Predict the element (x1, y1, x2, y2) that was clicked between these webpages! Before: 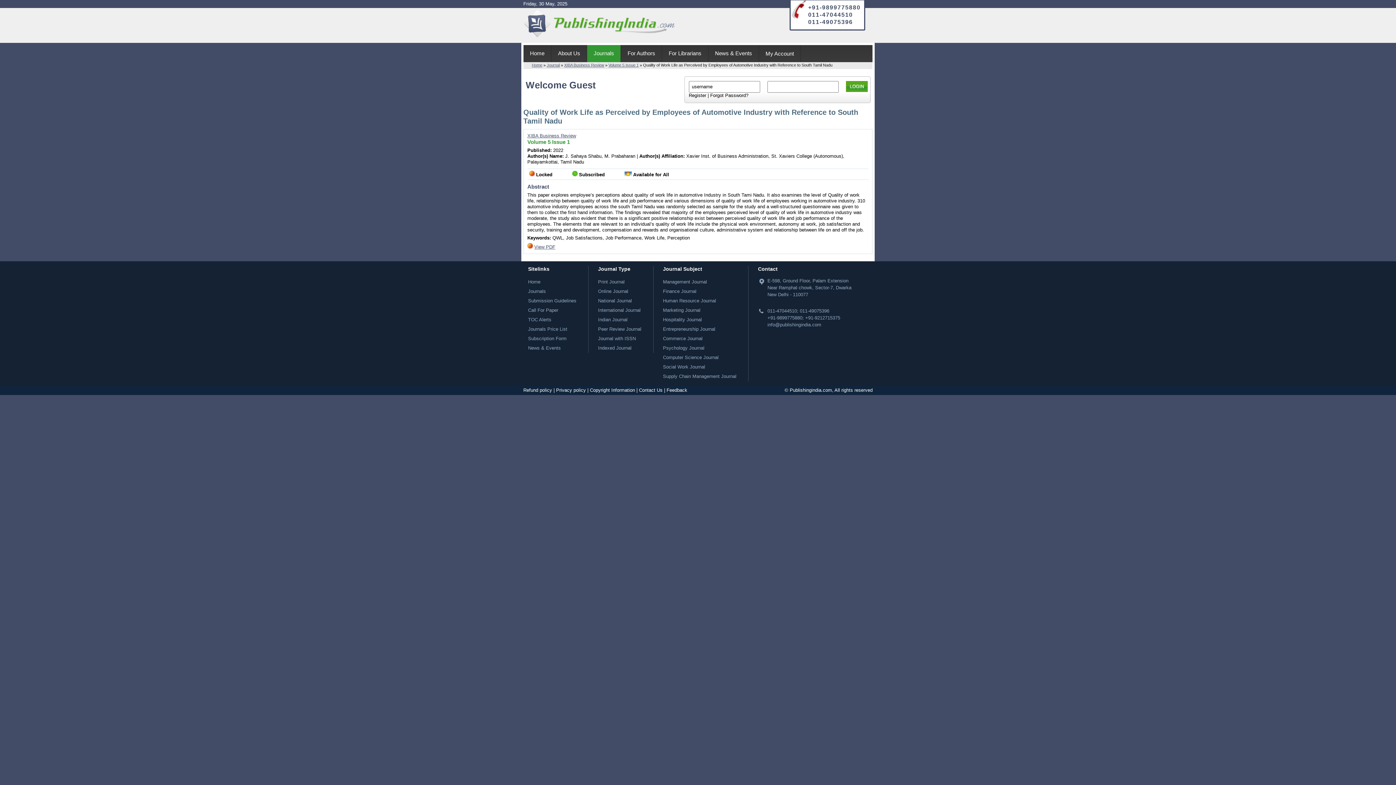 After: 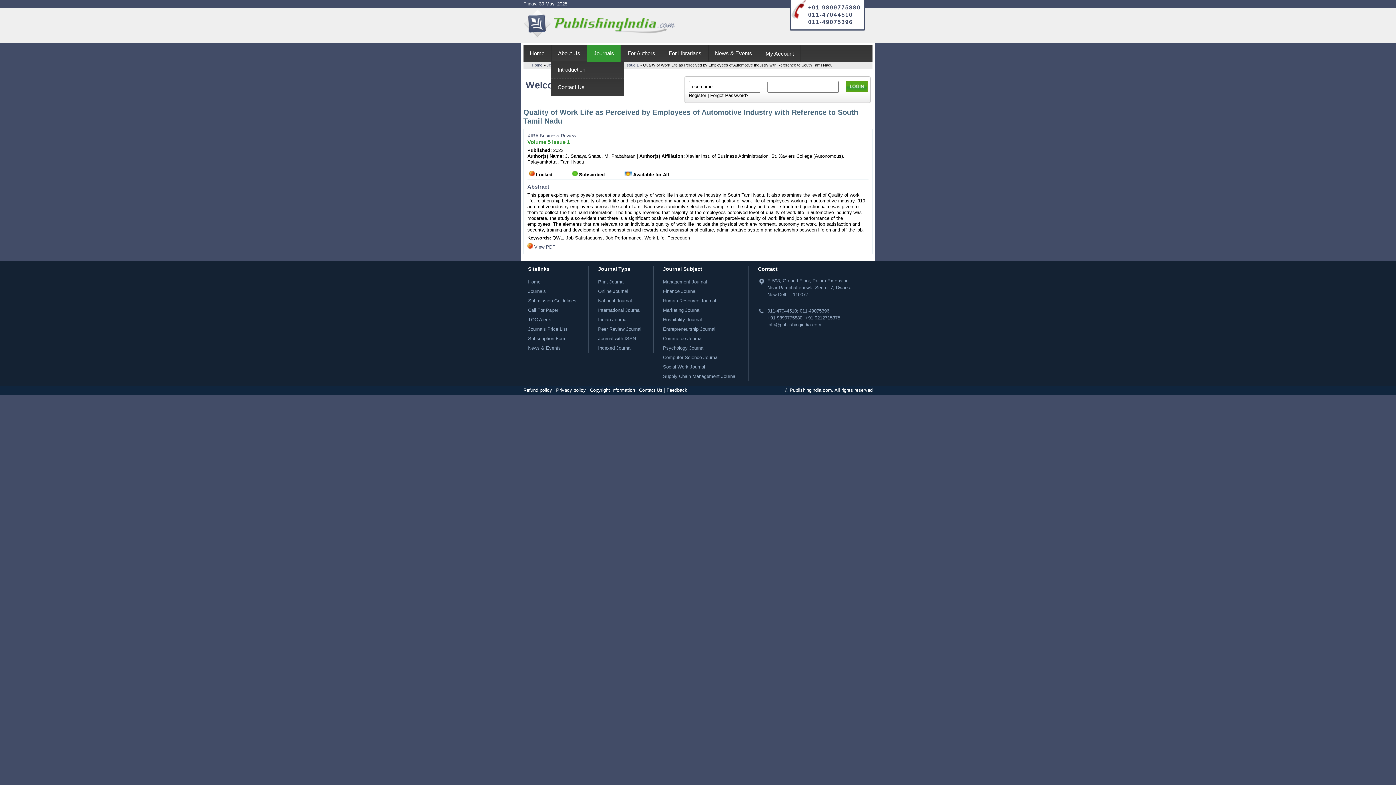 Action: label: About Us bbox: (551, 45, 586, 62)